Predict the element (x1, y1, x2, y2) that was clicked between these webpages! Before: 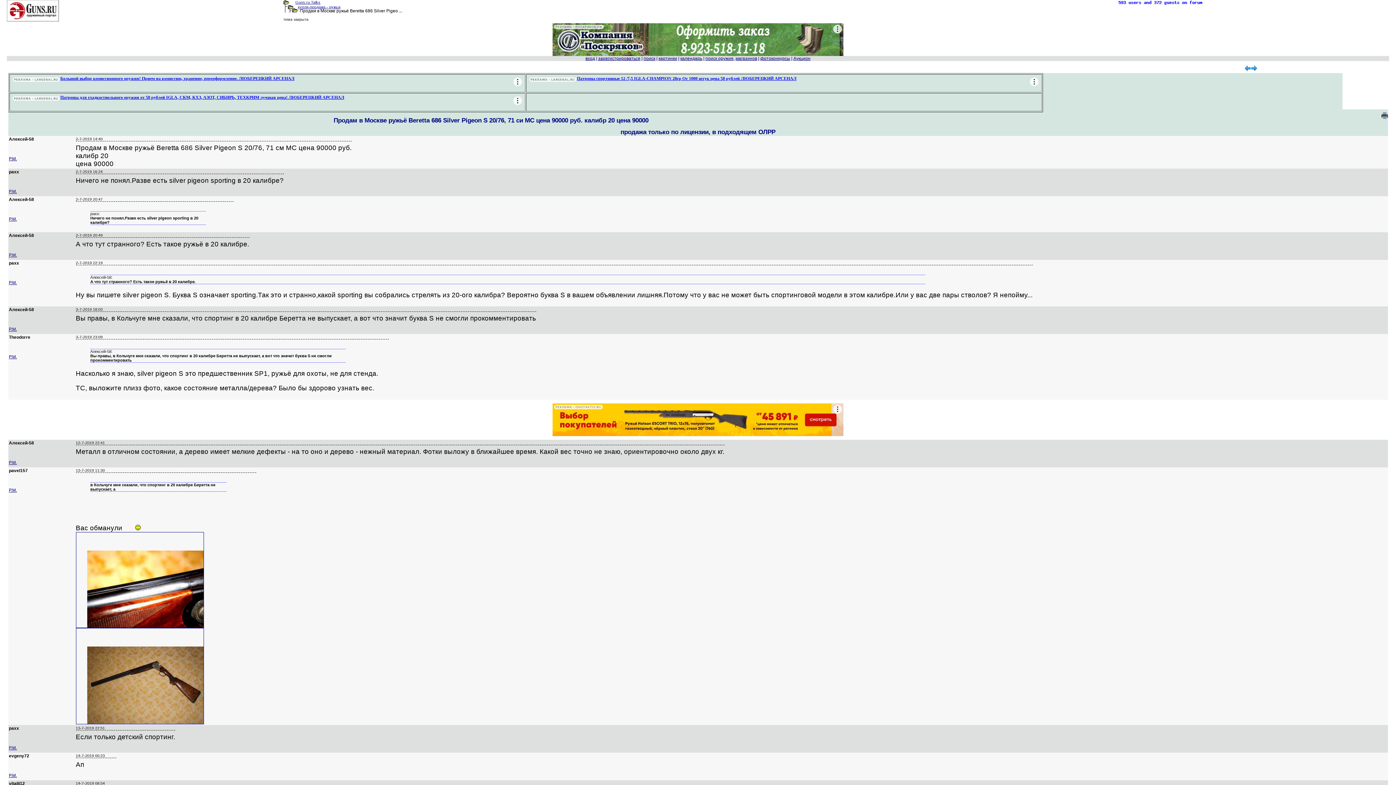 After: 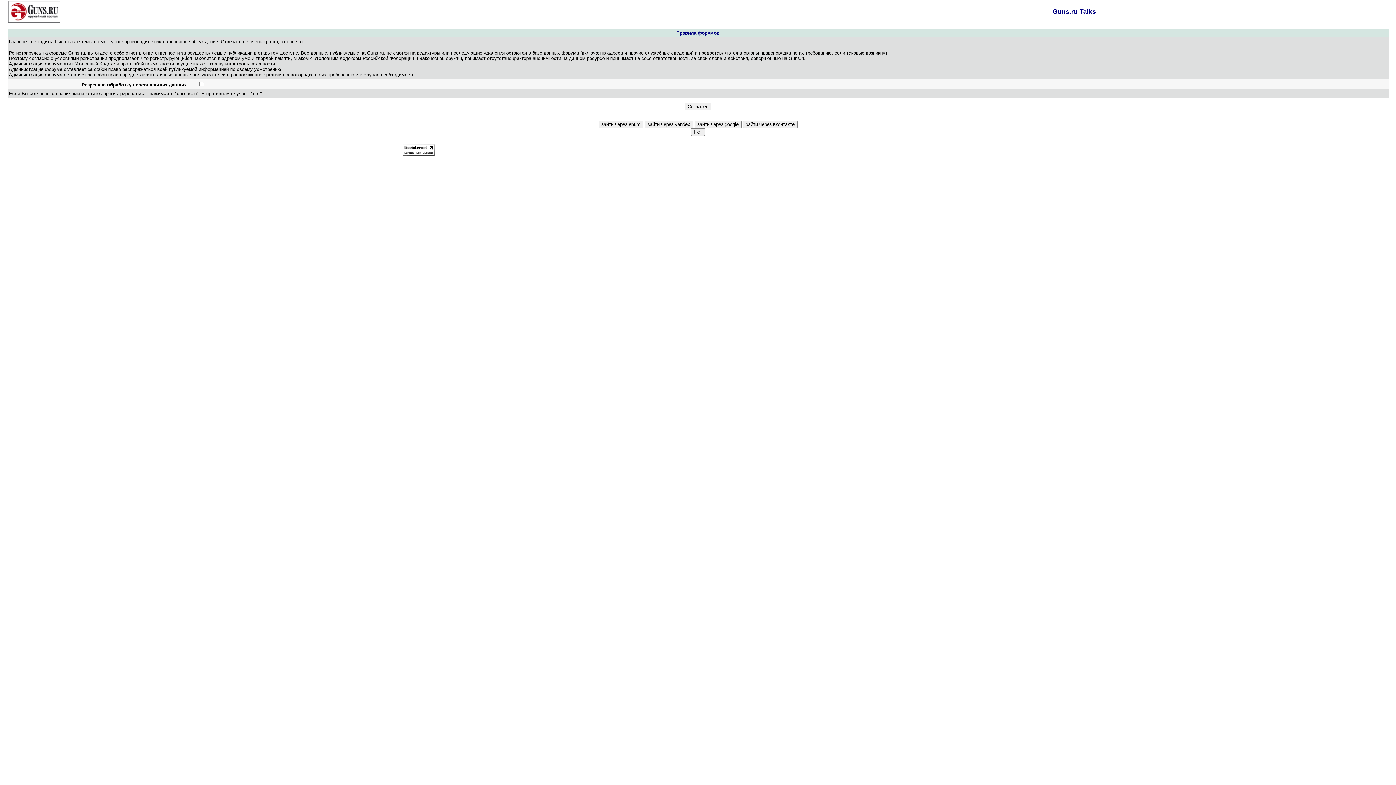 Action: label: зарегистрироваться bbox: (598, 56, 640, 61)